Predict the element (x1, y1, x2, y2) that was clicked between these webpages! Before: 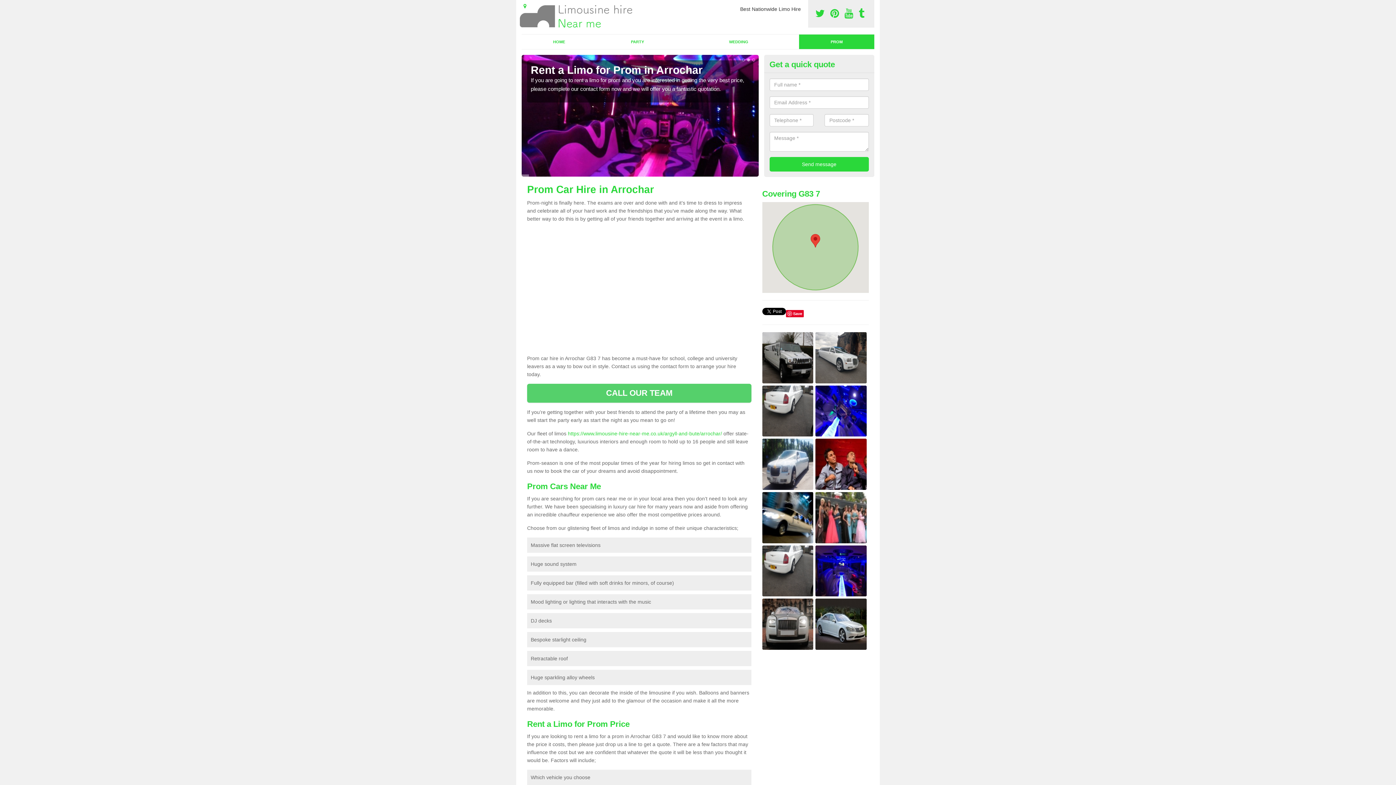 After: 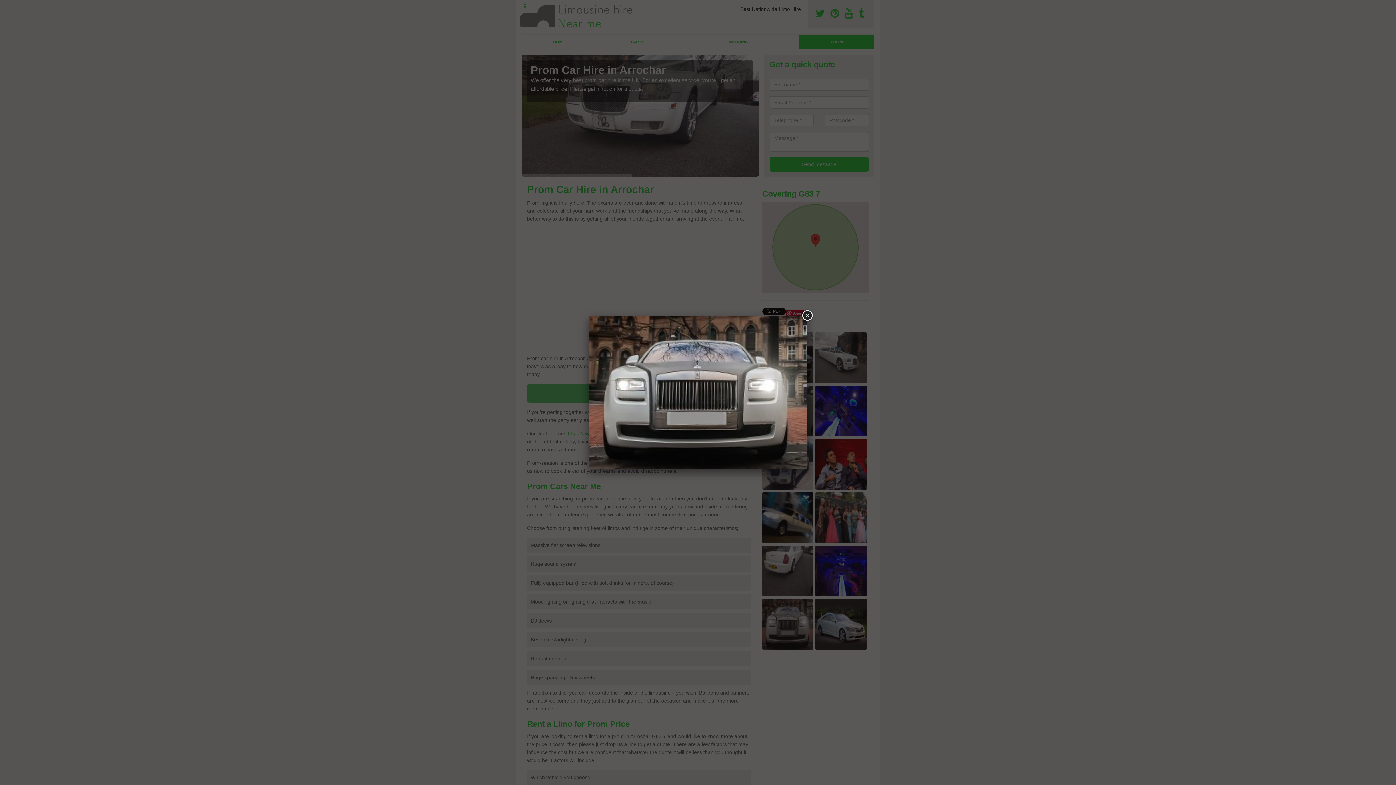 Action: bbox: (762, 621, 813, 627)